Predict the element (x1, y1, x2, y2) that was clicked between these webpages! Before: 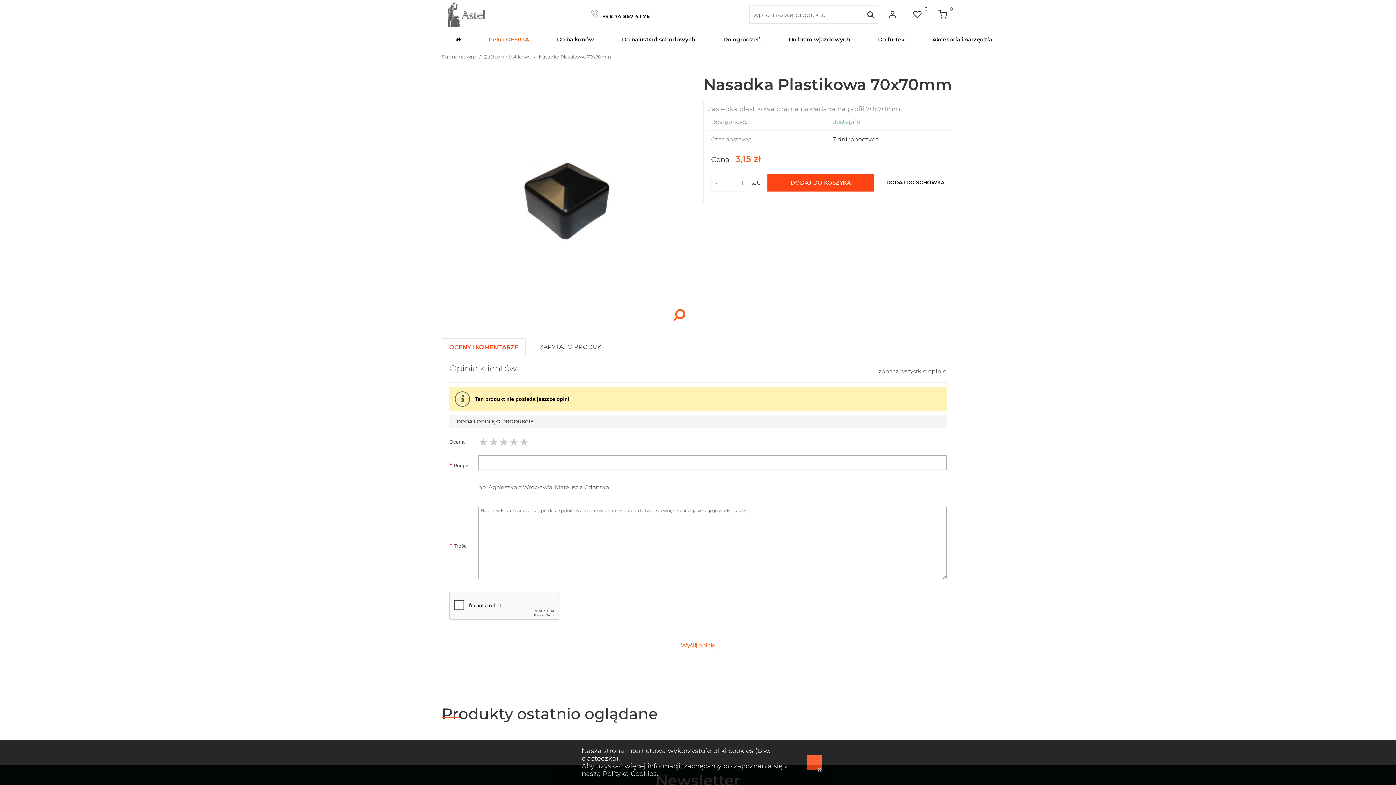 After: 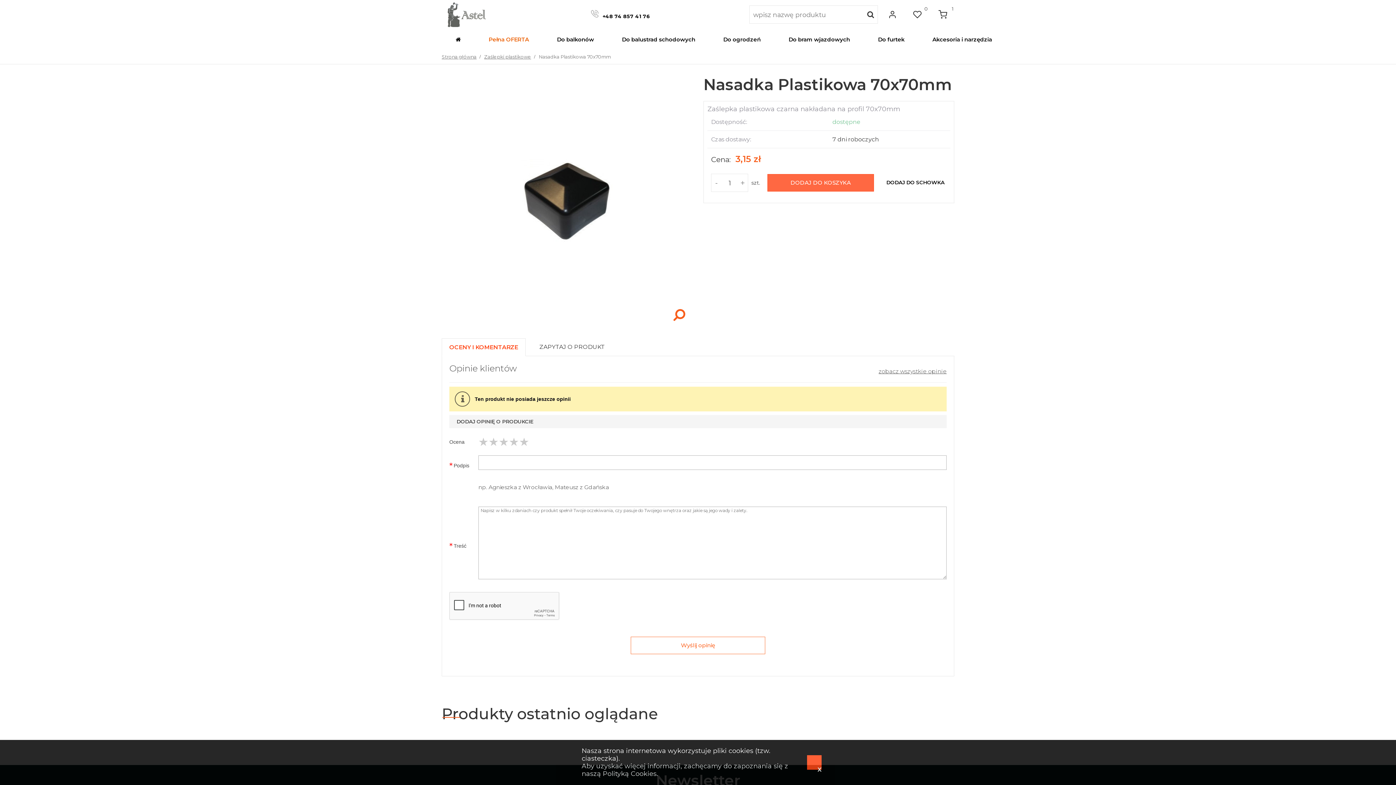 Action: label: DODAJ DO KOSZYKA bbox: (767, 174, 874, 191)